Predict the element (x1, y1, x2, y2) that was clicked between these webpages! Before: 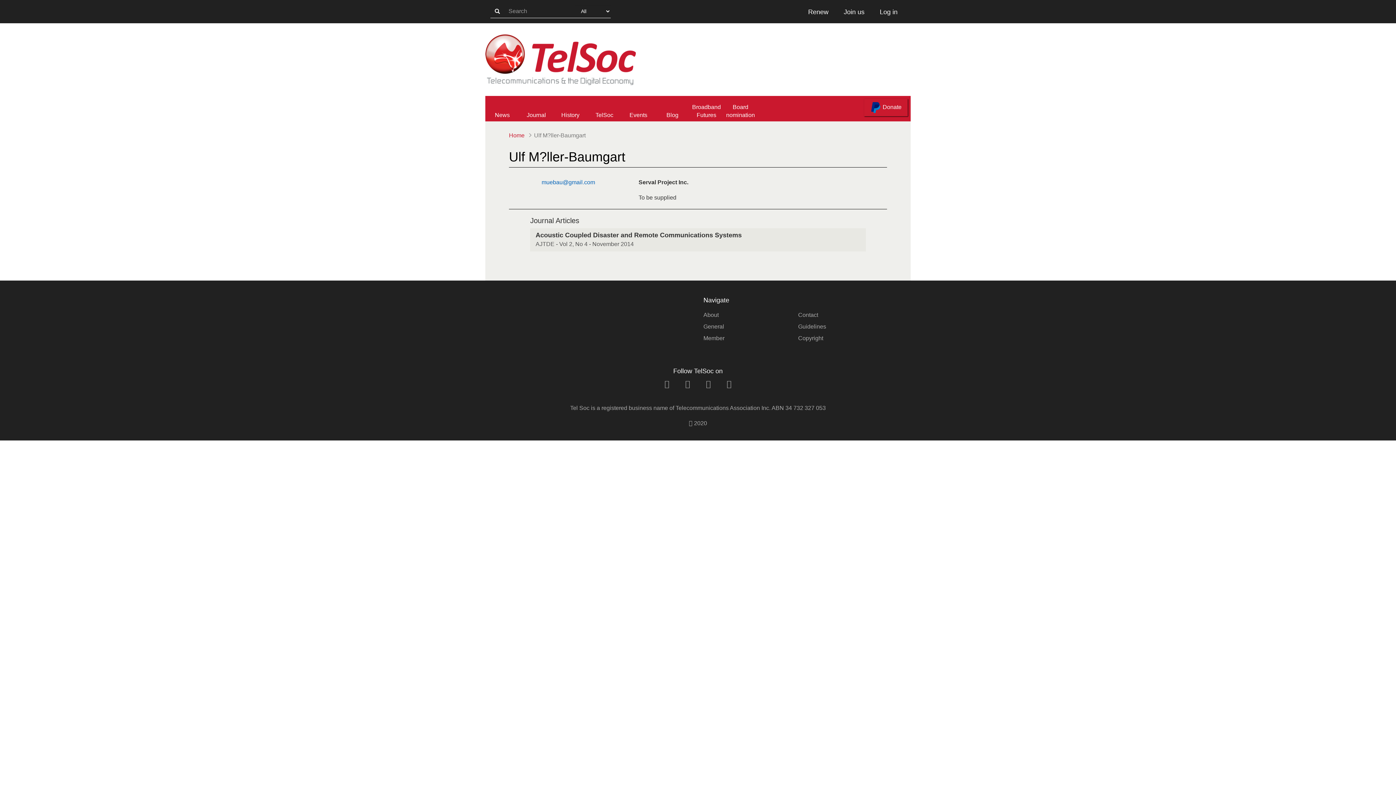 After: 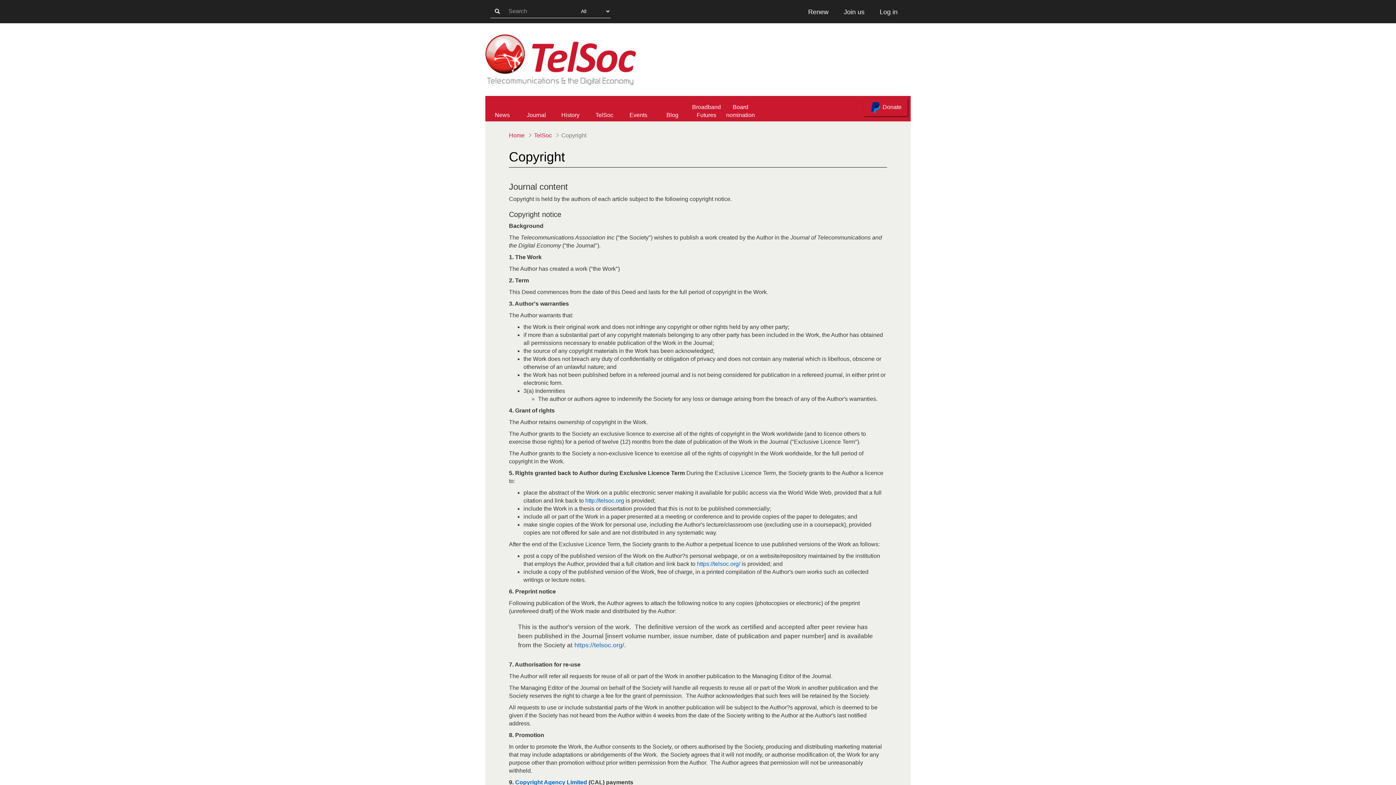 Action: bbox: (798, 335, 823, 341) label: Copyright